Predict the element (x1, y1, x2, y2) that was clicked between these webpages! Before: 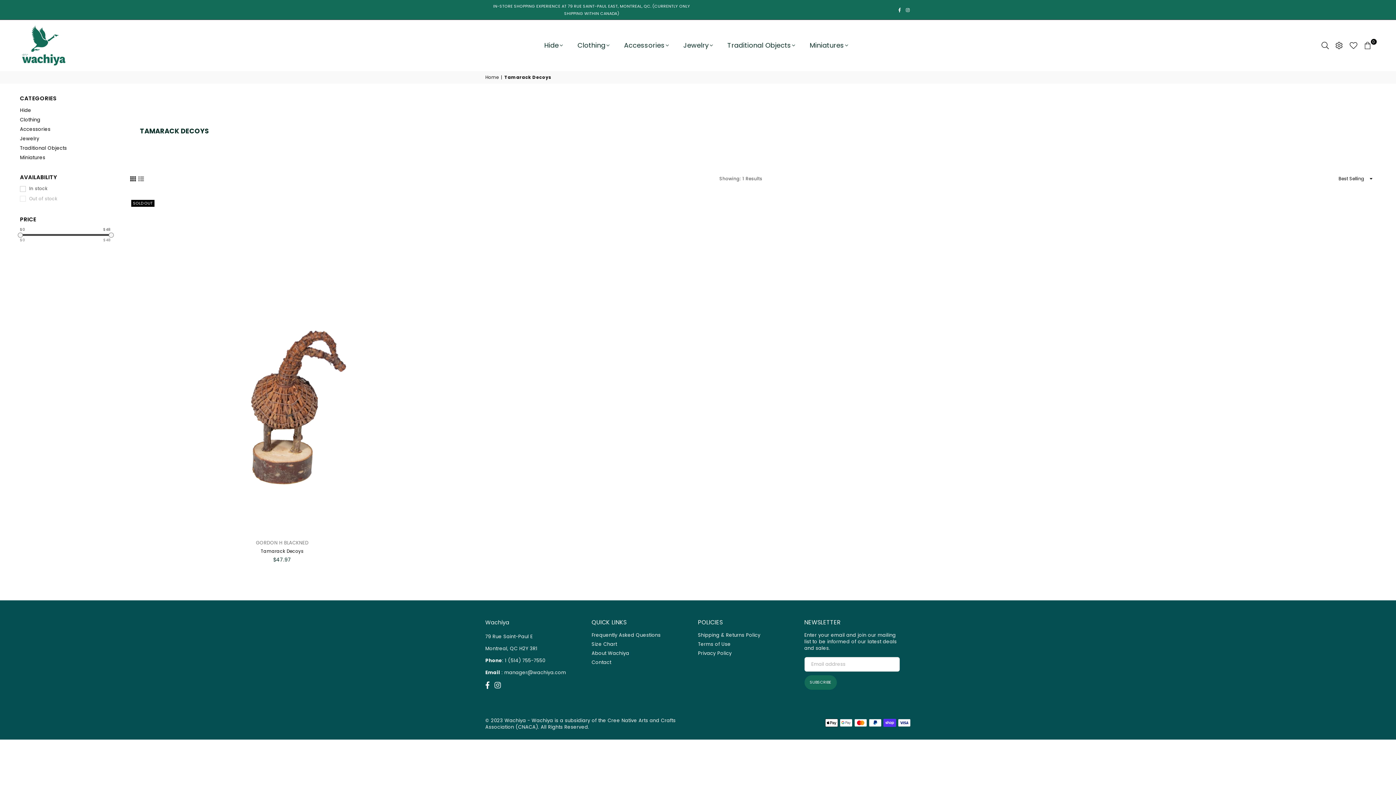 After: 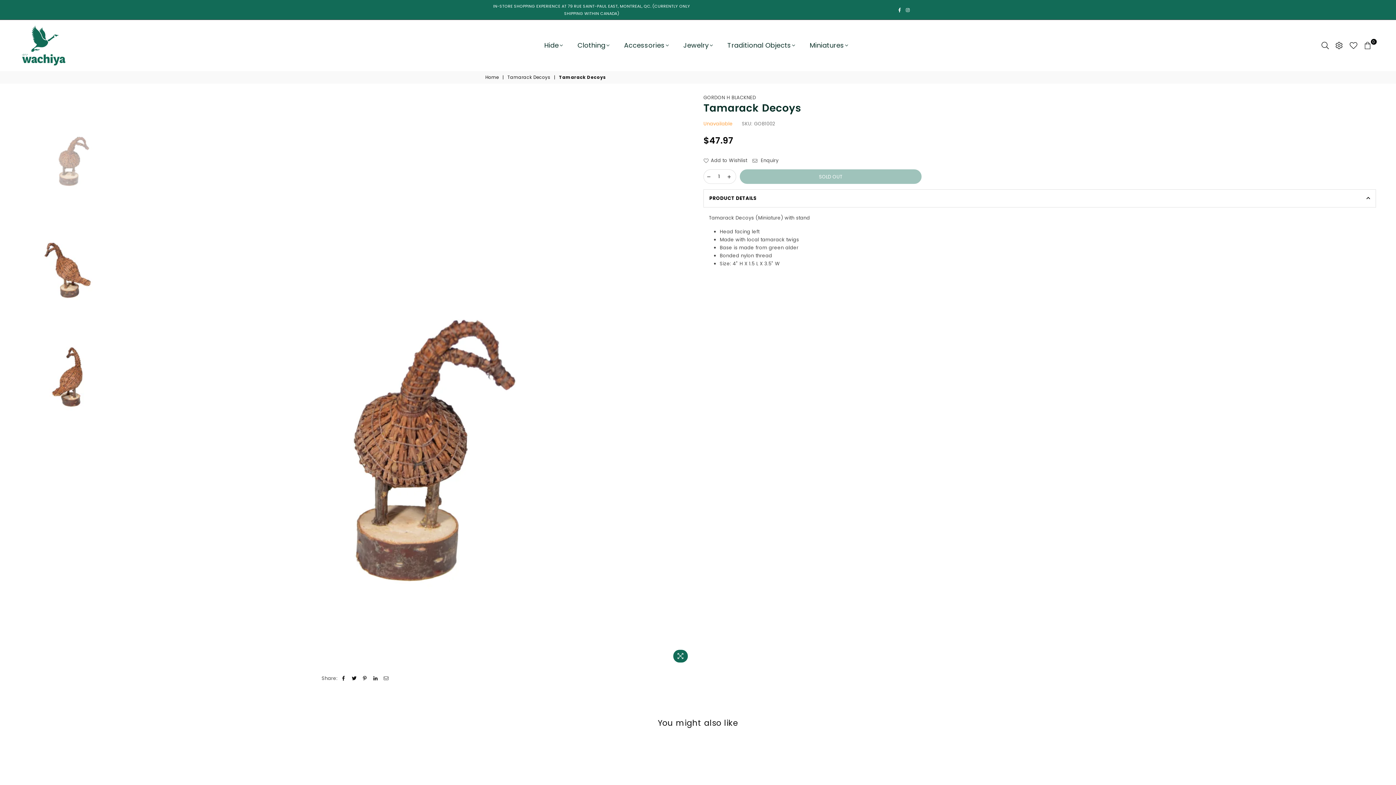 Action: bbox: (129, 198, 435, 534)